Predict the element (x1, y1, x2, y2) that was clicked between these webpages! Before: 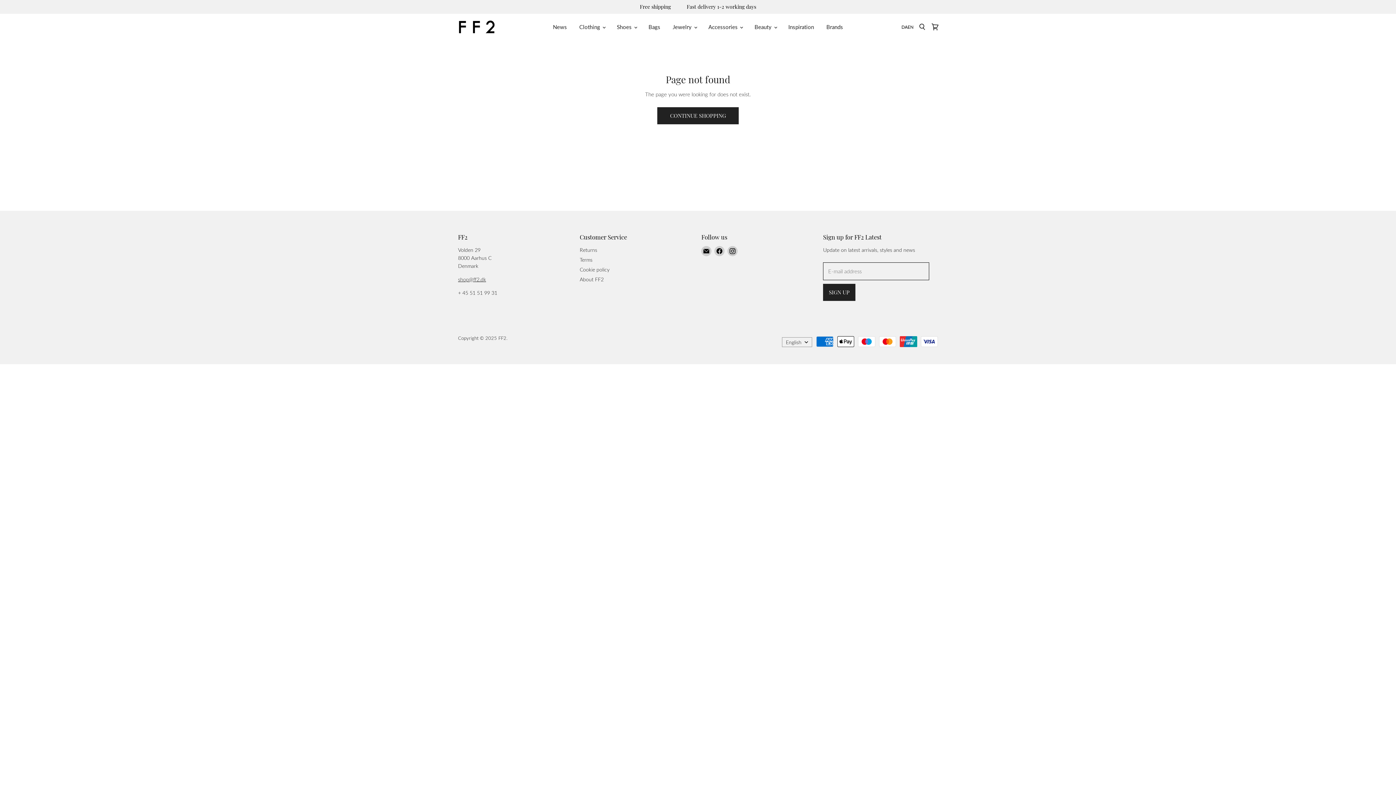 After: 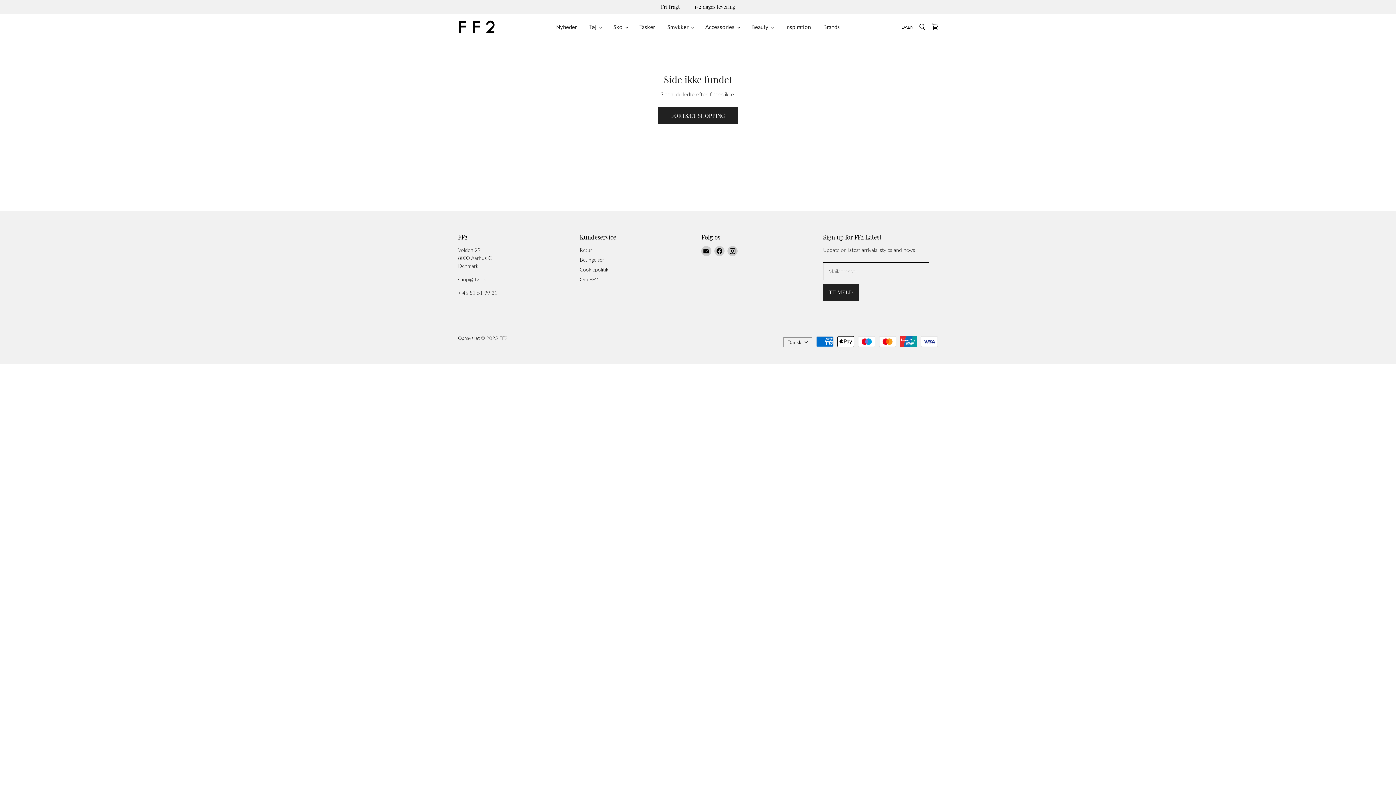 Action: label: DA bbox: (901, 24, 907, 29)